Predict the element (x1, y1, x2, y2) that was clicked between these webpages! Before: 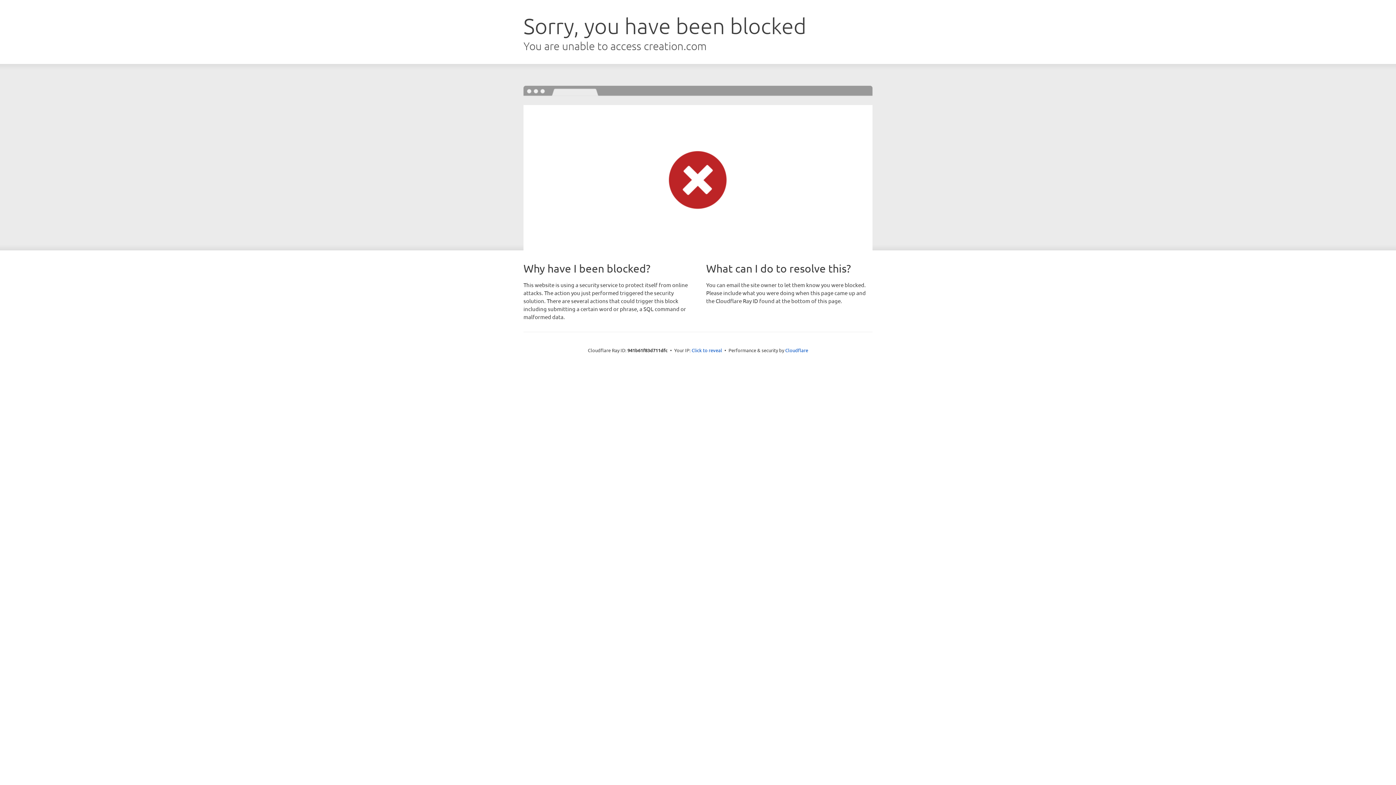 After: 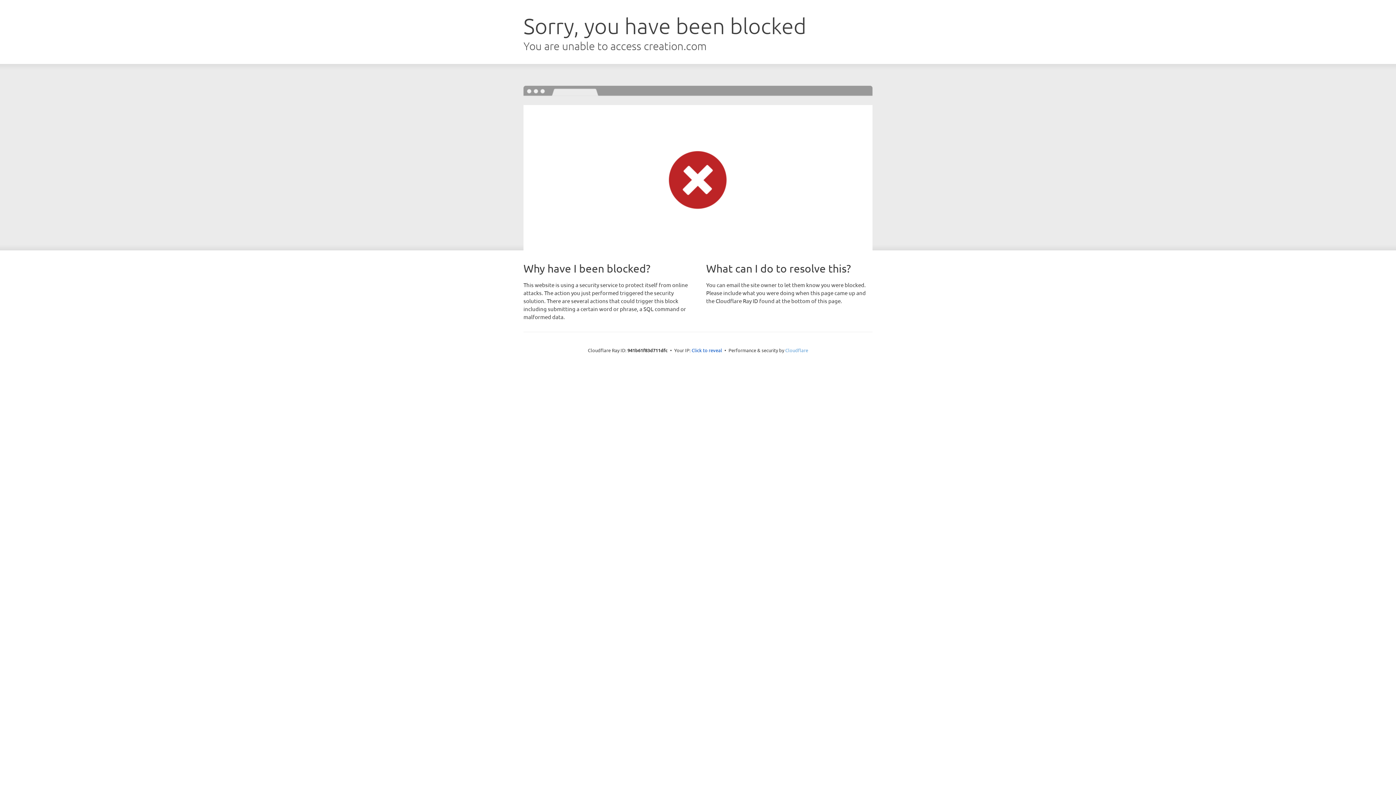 Action: label: Cloudflare bbox: (785, 347, 808, 353)